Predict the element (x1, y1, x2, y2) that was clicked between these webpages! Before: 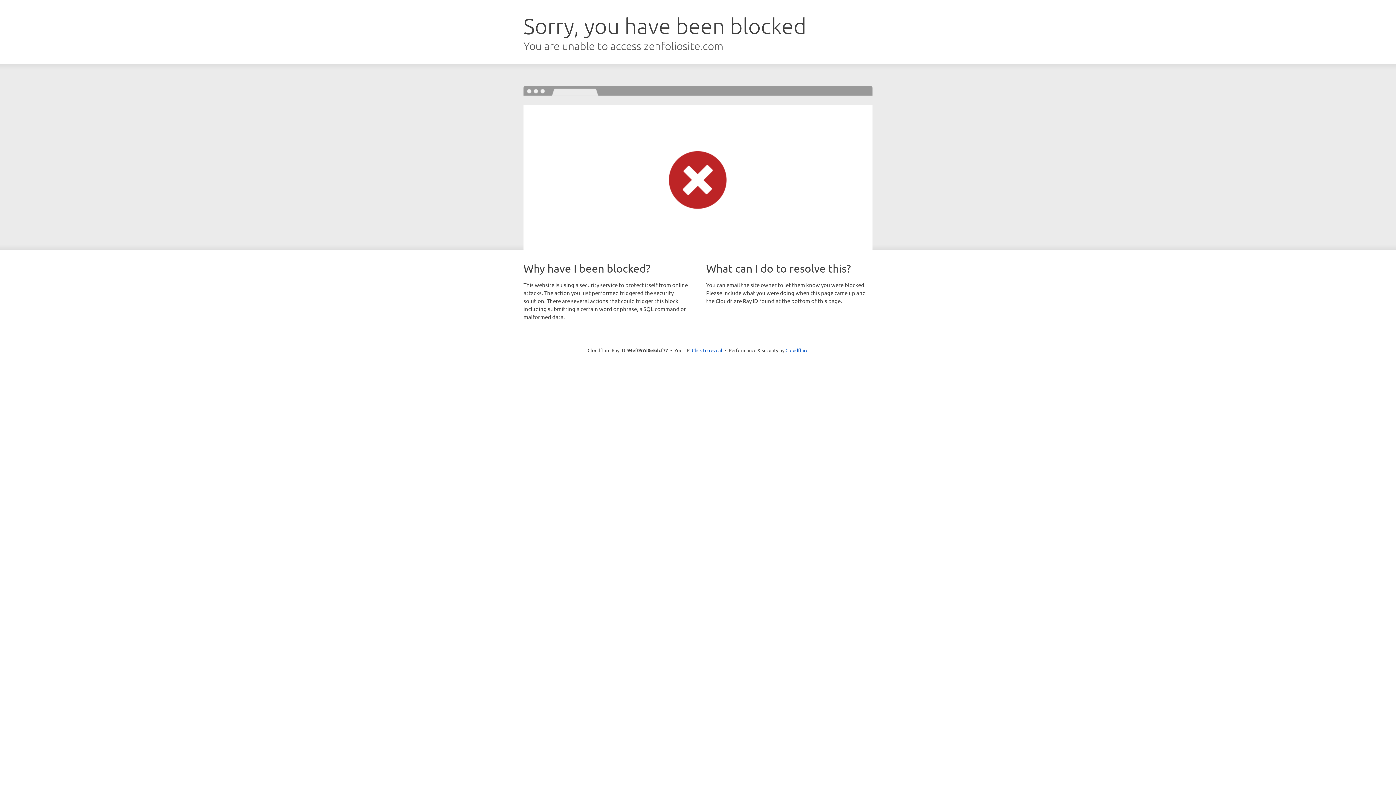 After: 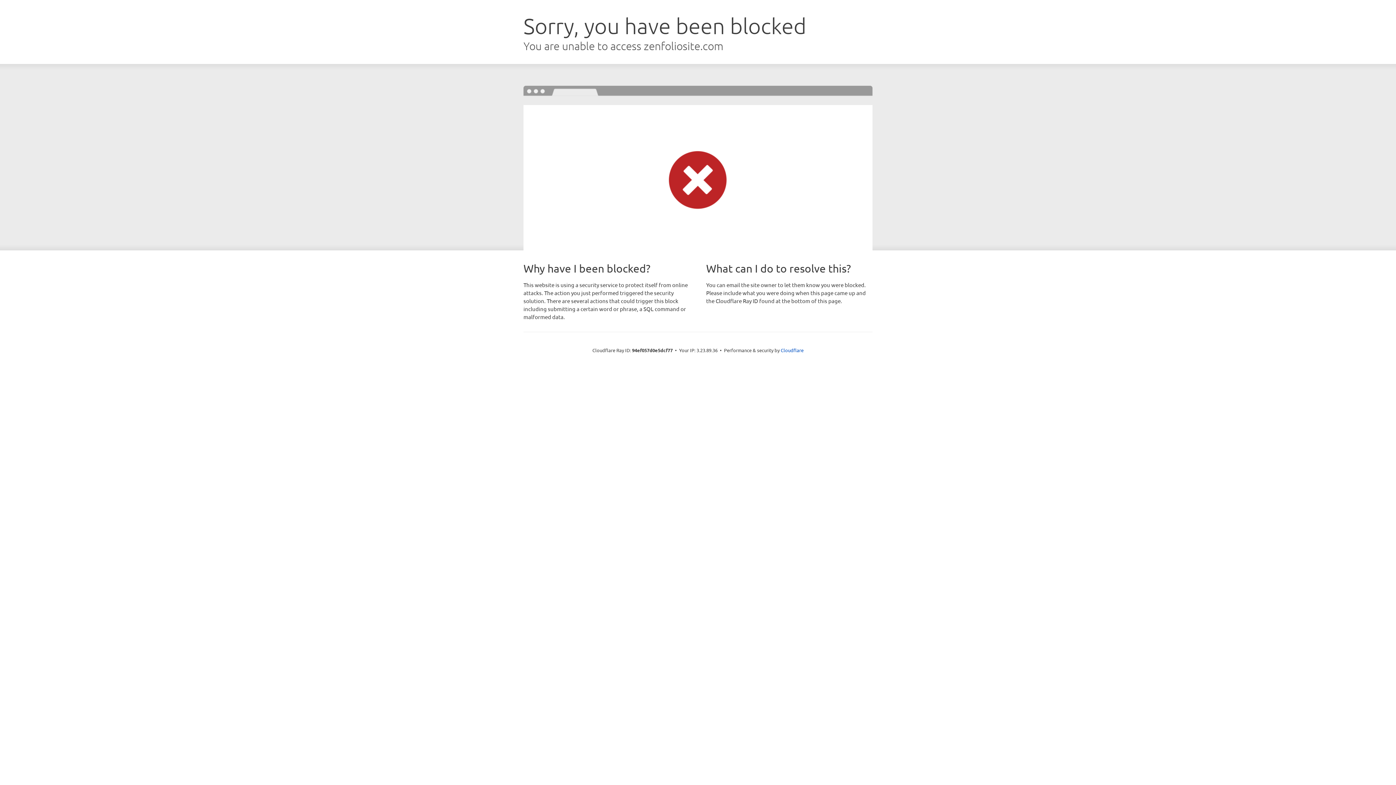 Action: label: Click to reveal bbox: (692, 346, 722, 353)